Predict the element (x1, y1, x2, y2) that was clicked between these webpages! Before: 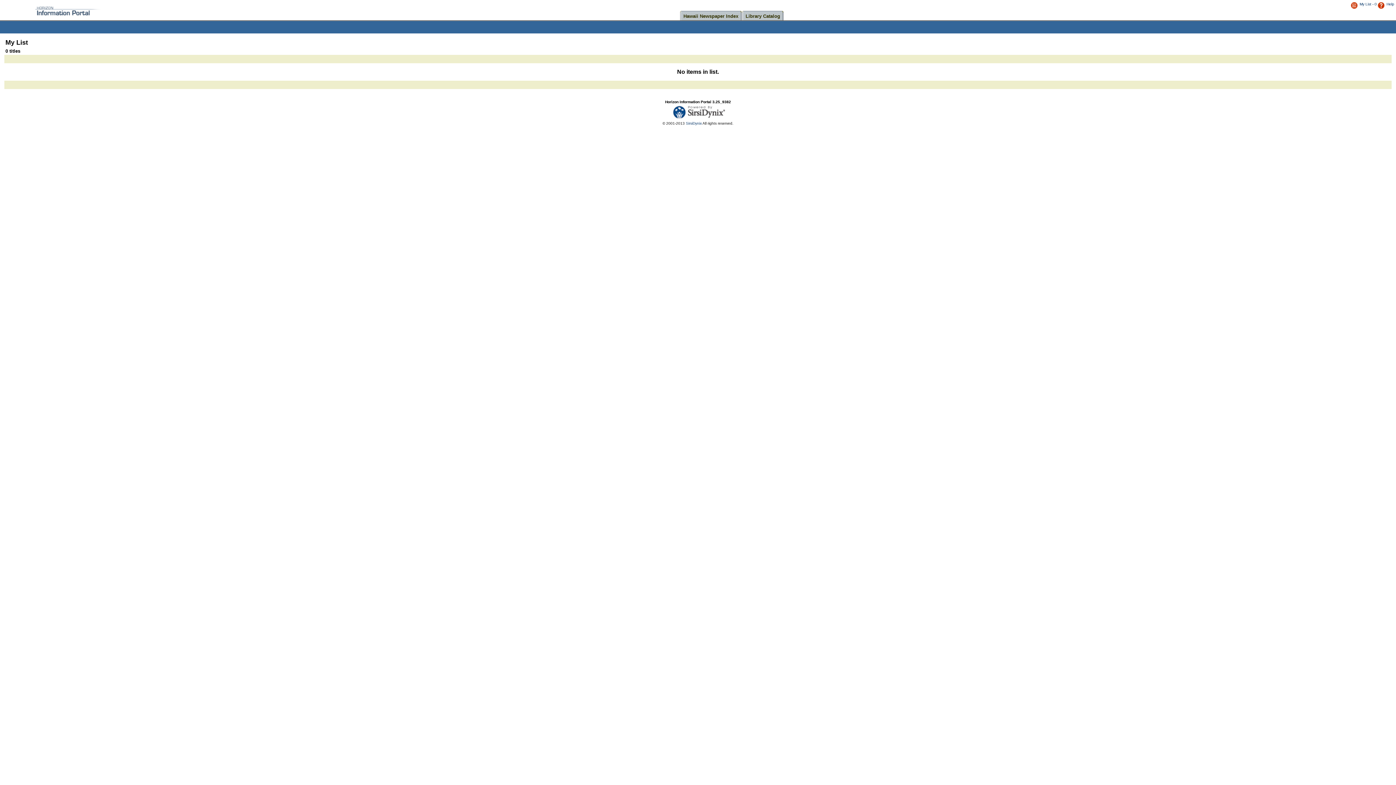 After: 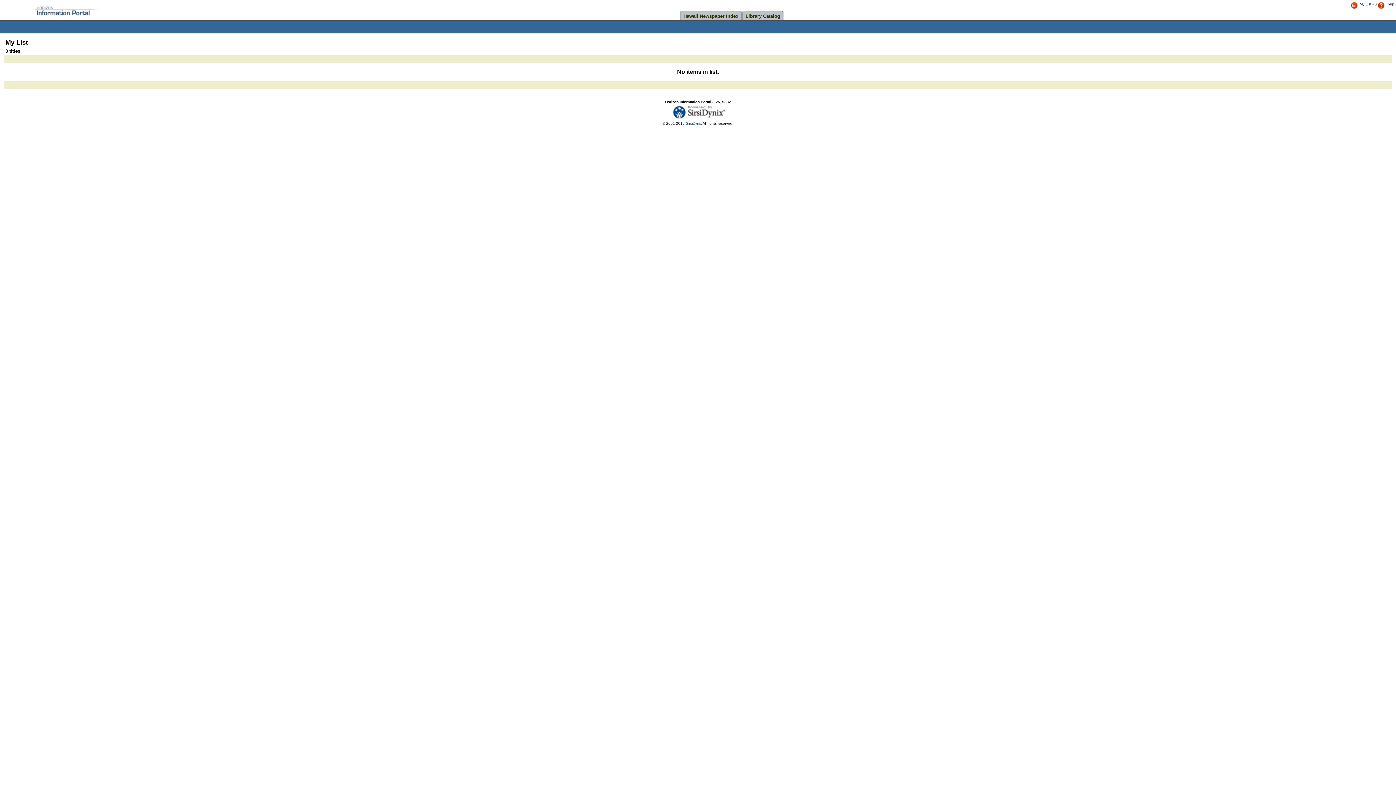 Action: bbox: (31, 17, 101, 21)